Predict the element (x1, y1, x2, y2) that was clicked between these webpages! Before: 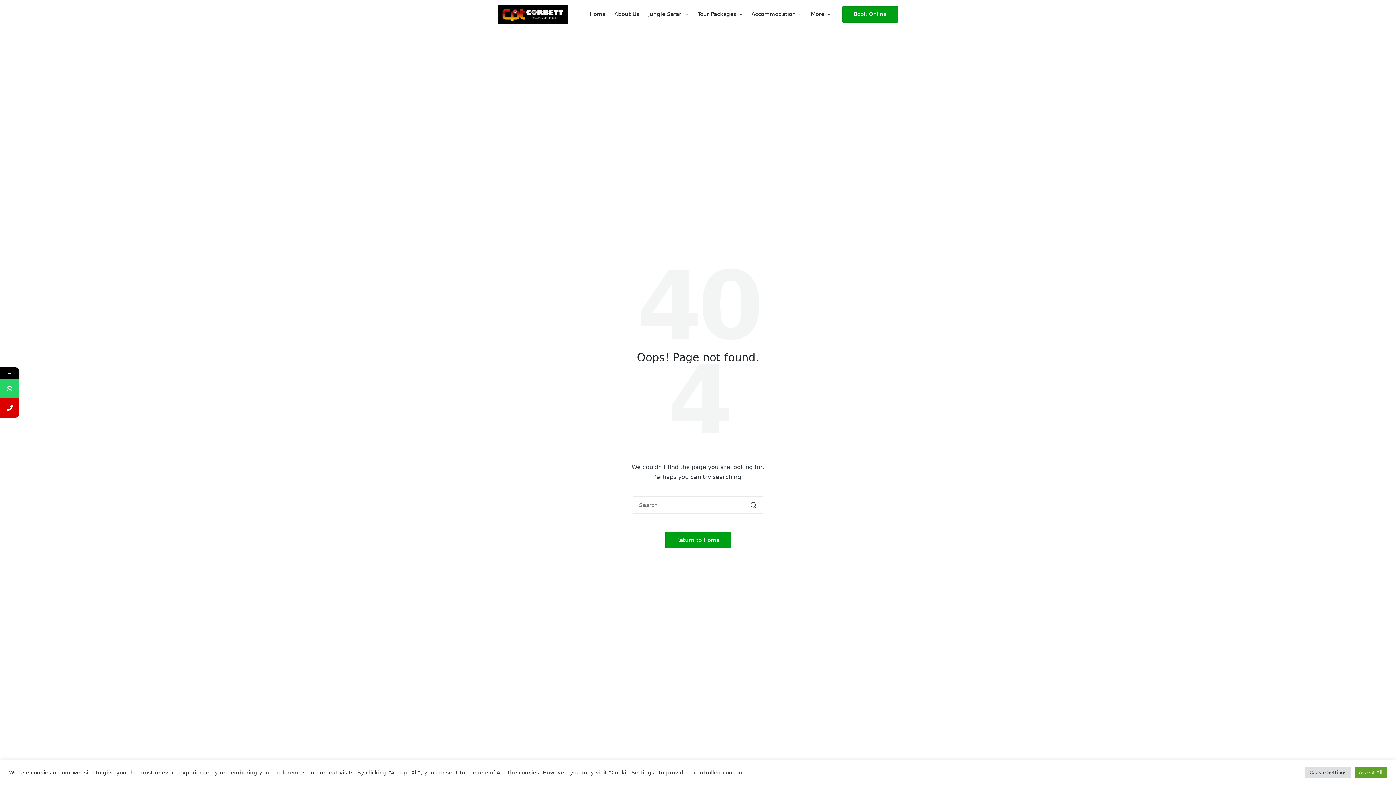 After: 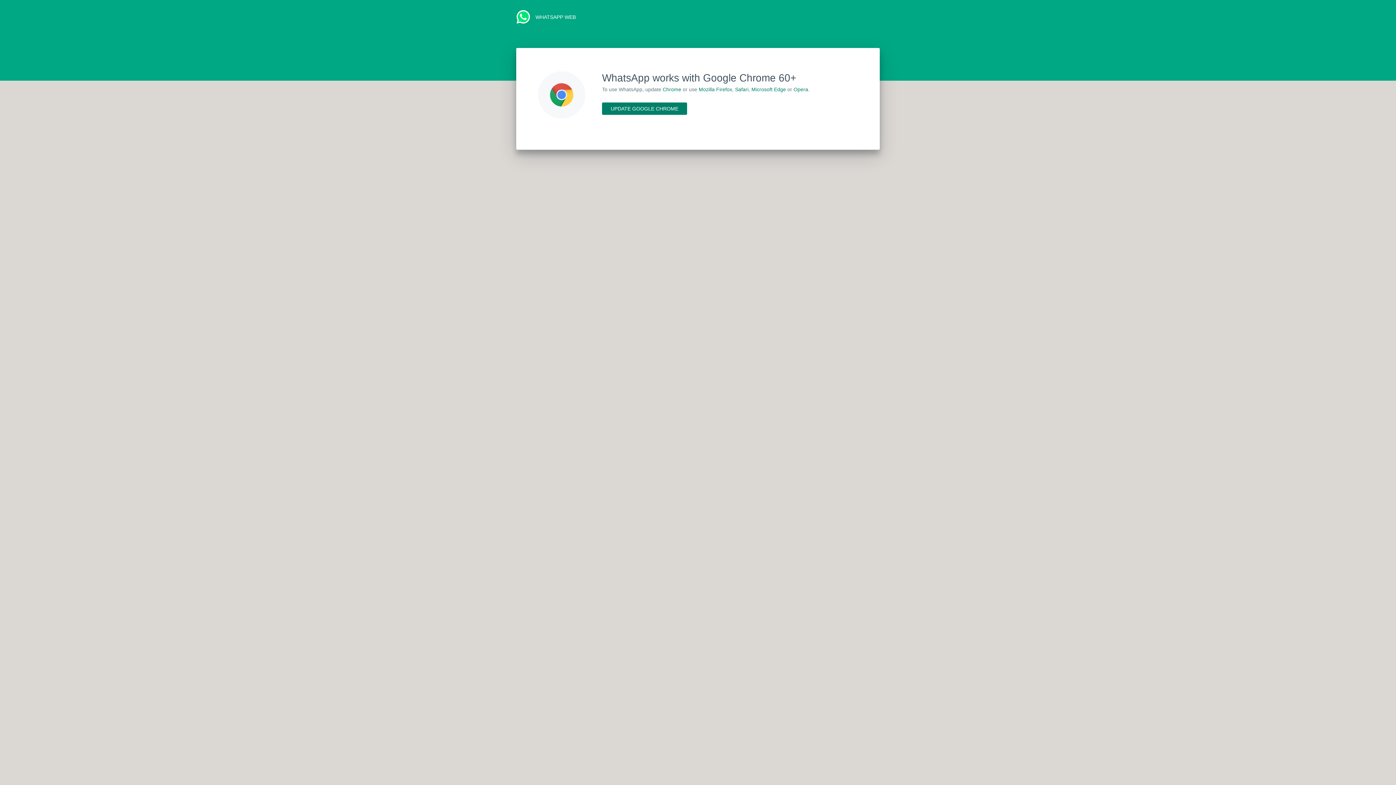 Action: bbox: (0, 379, 19, 398)